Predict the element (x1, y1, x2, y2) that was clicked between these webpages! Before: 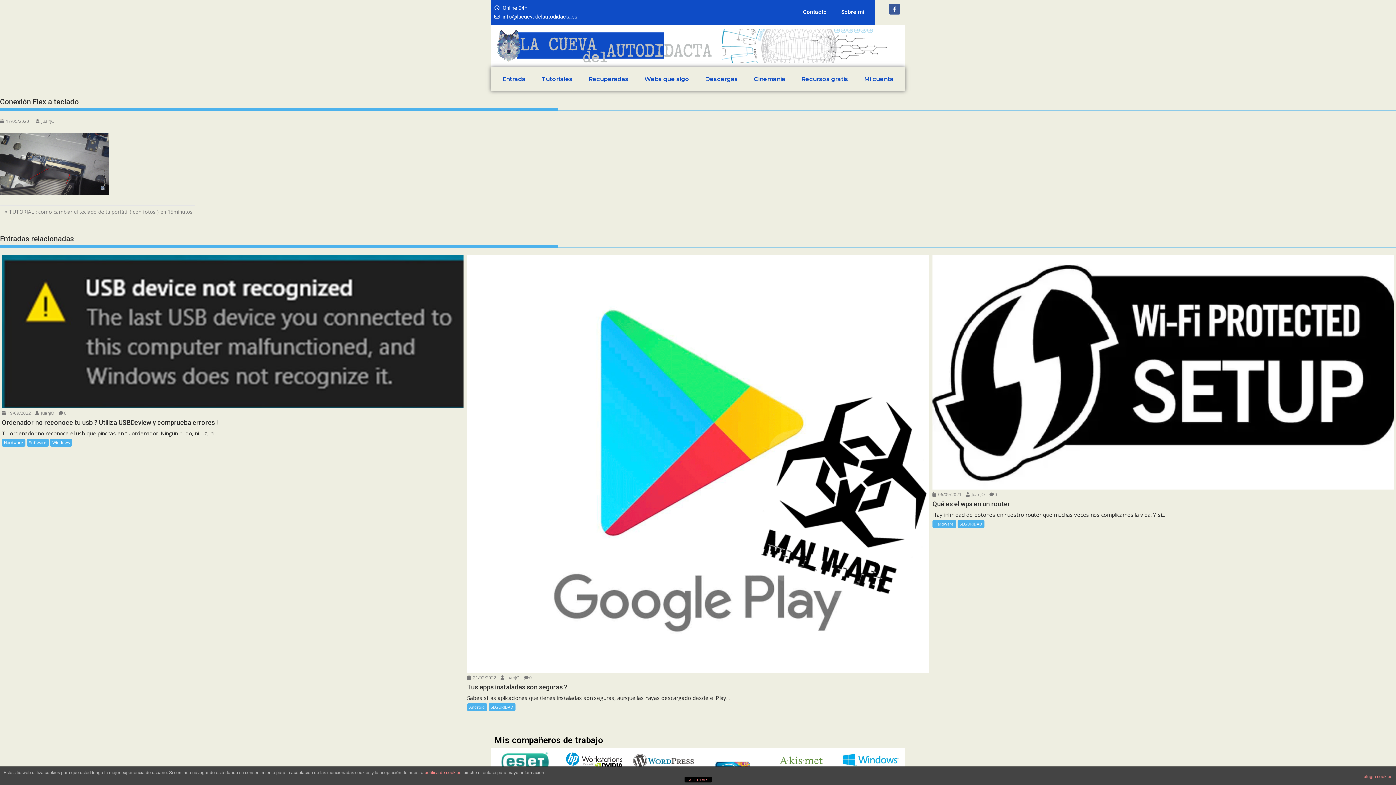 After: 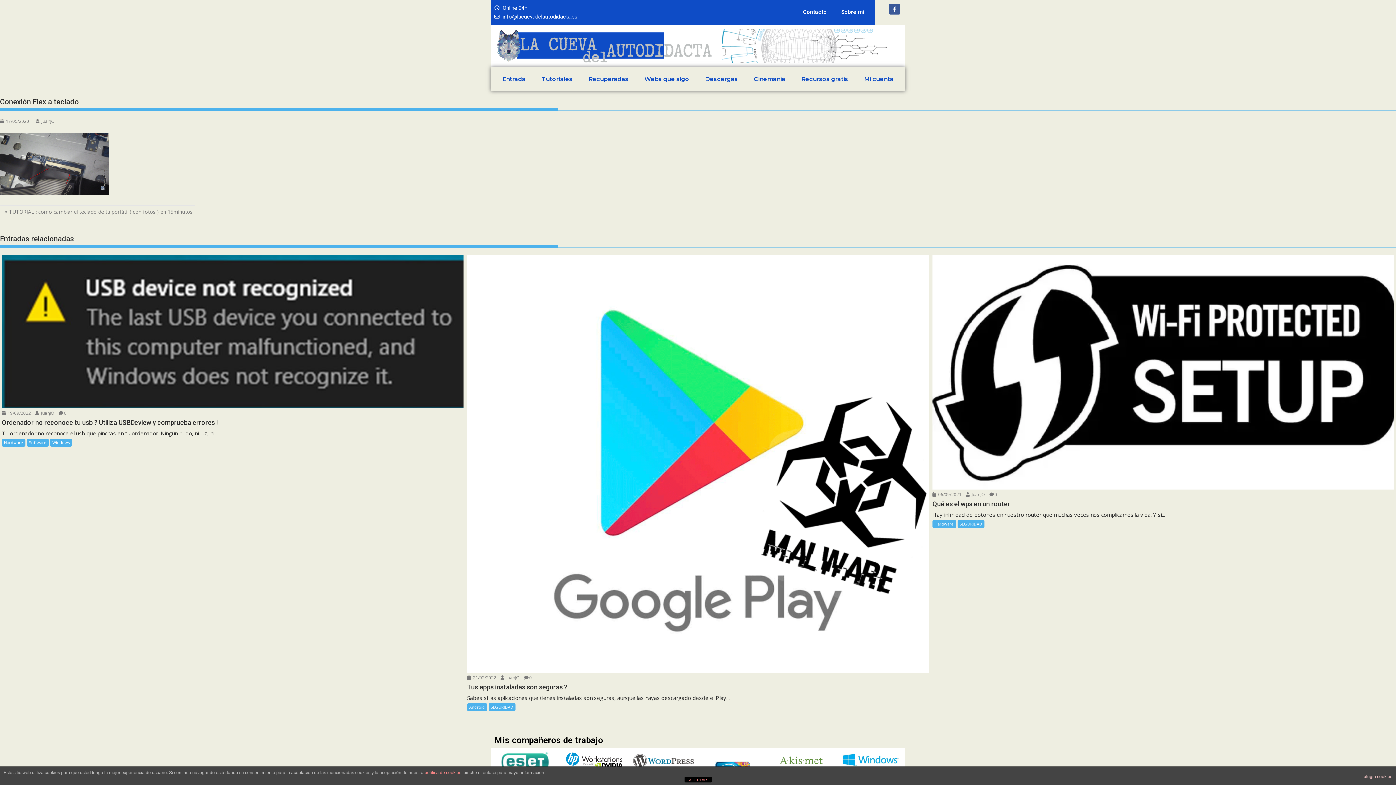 Action: label: plugin cookies bbox: (1364, 770, 1392, 783)